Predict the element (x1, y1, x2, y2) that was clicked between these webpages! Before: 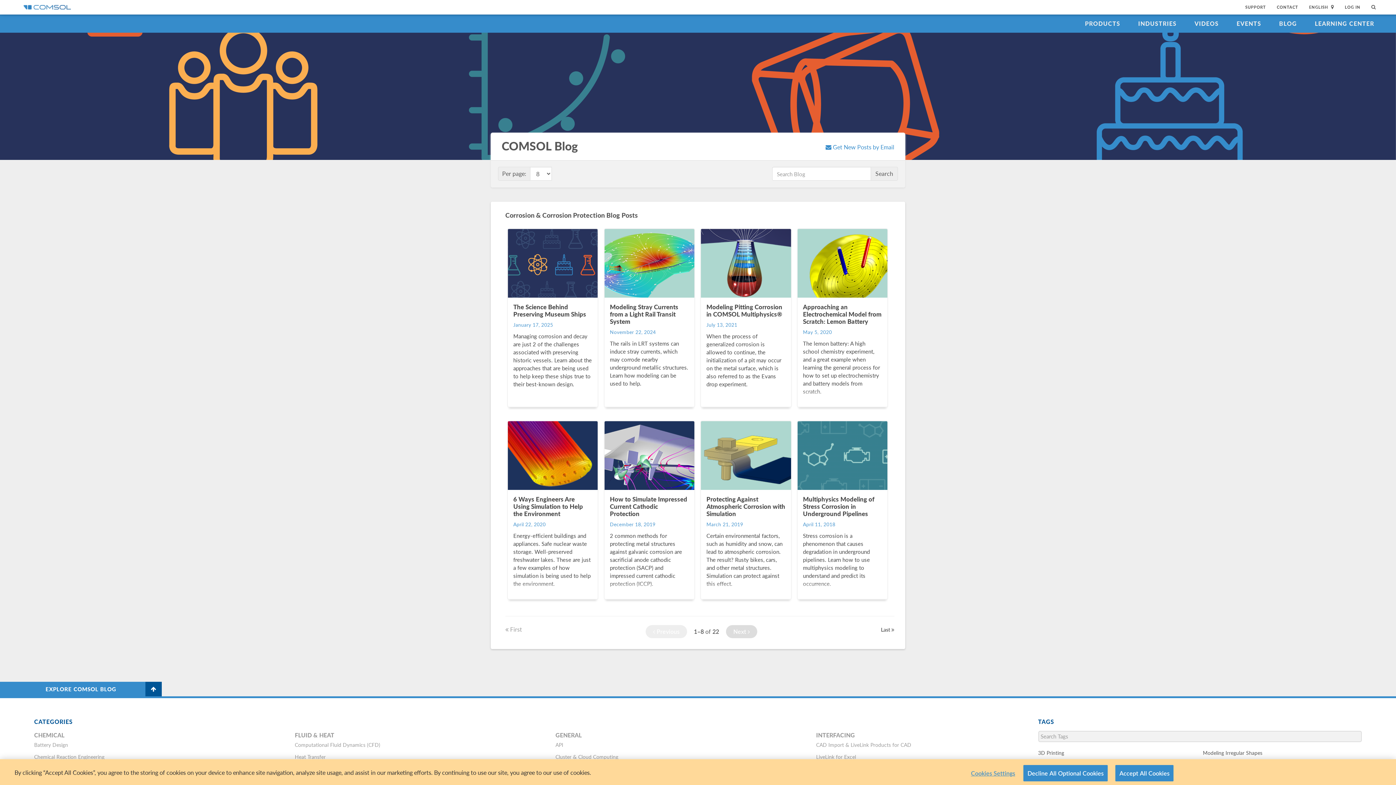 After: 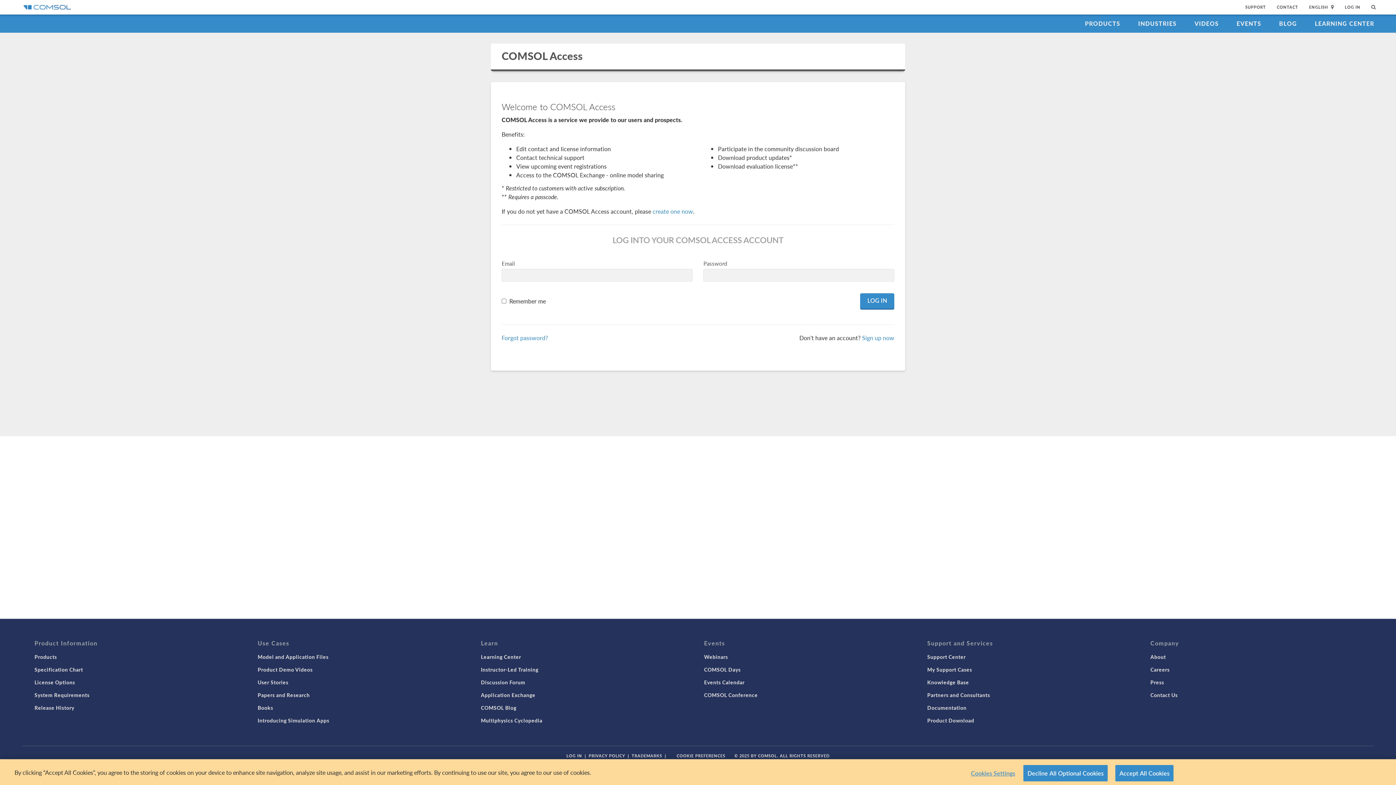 Action: bbox: (1339, 0, 1366, 14) label: LOG IN